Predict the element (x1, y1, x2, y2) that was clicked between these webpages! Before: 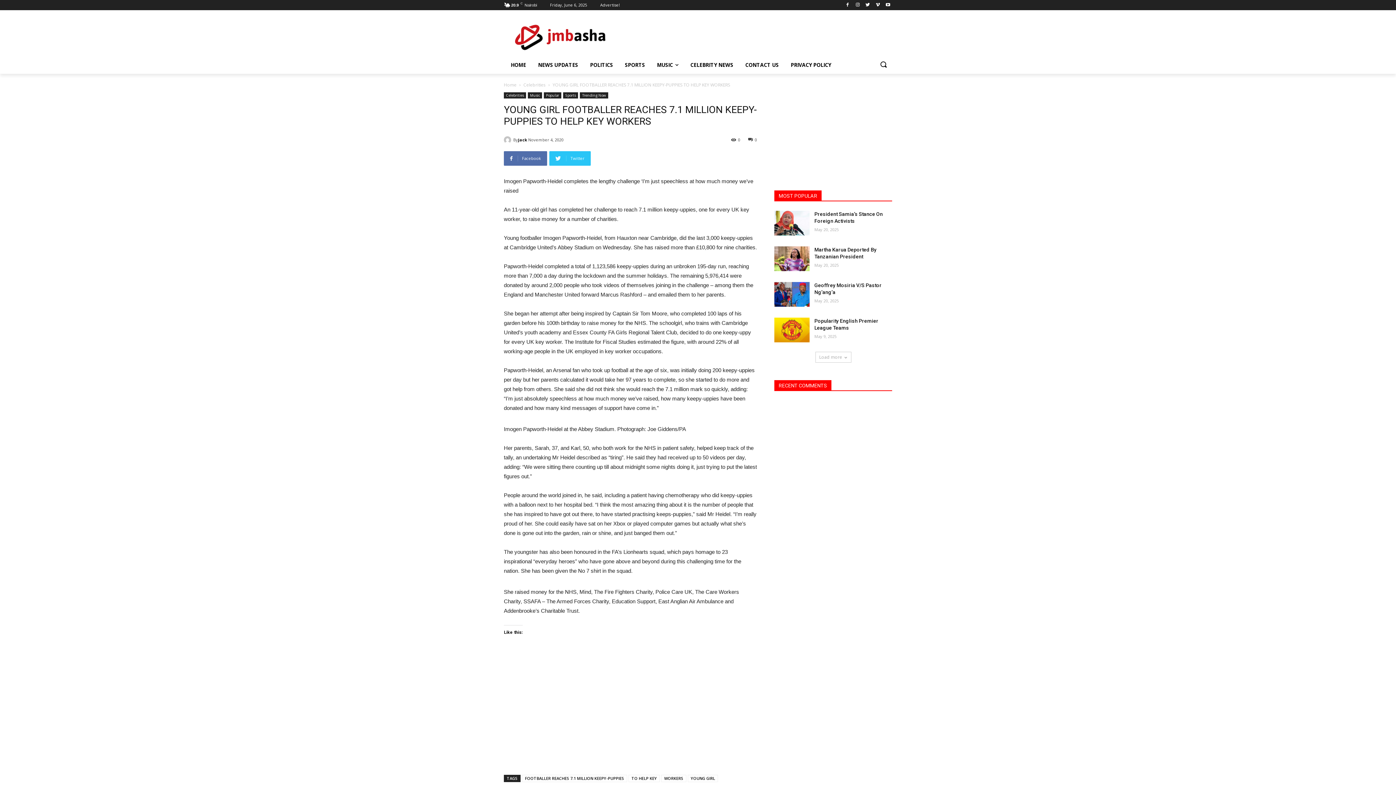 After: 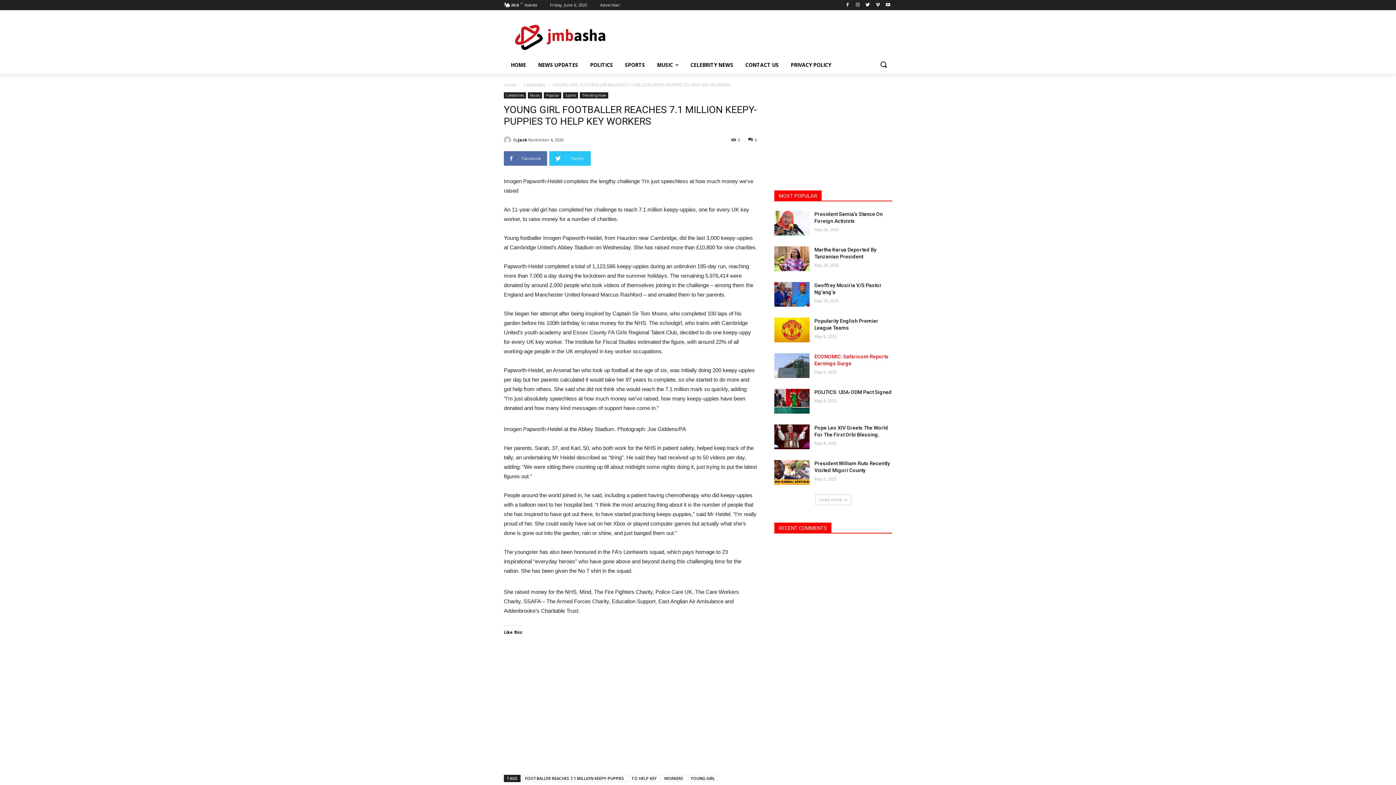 Action: label: Load more bbox: (815, 352, 851, 362)